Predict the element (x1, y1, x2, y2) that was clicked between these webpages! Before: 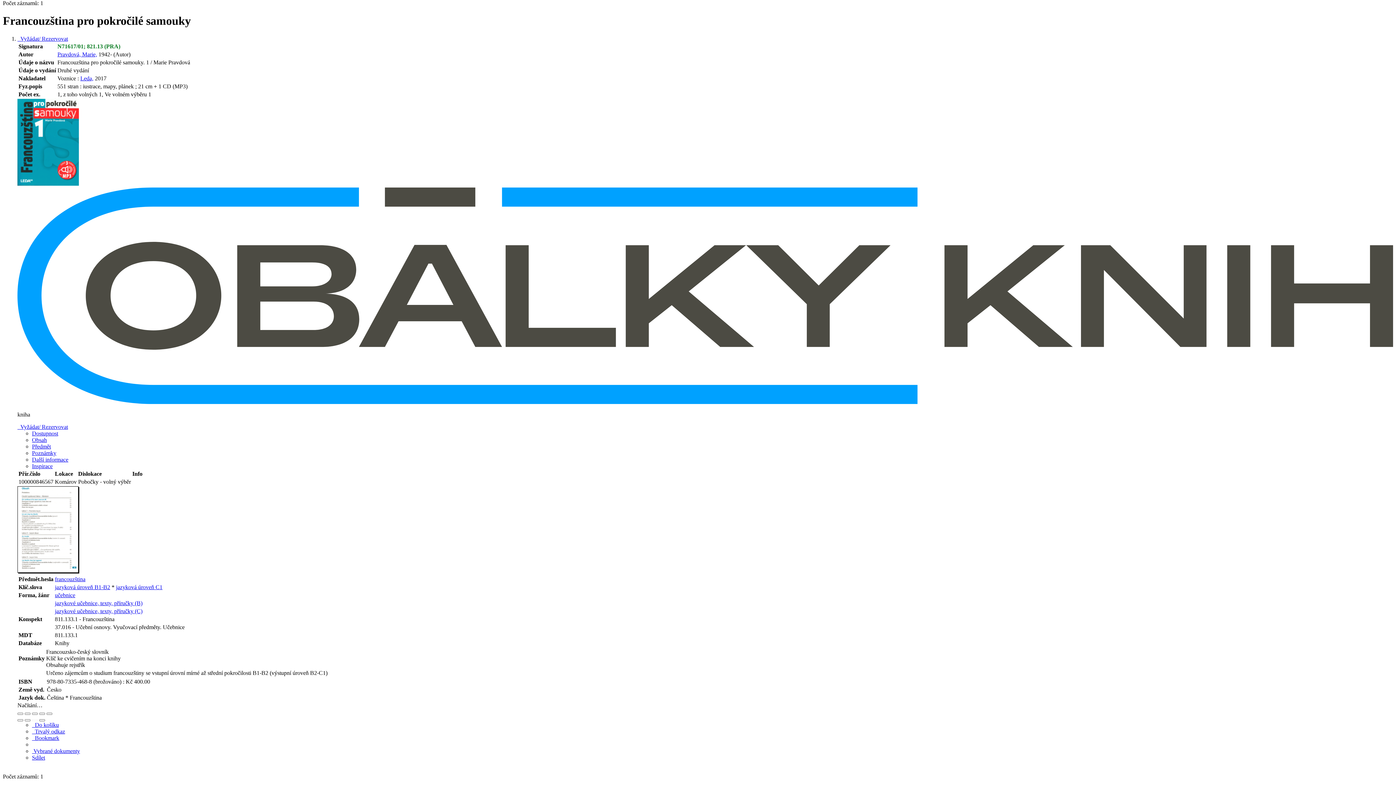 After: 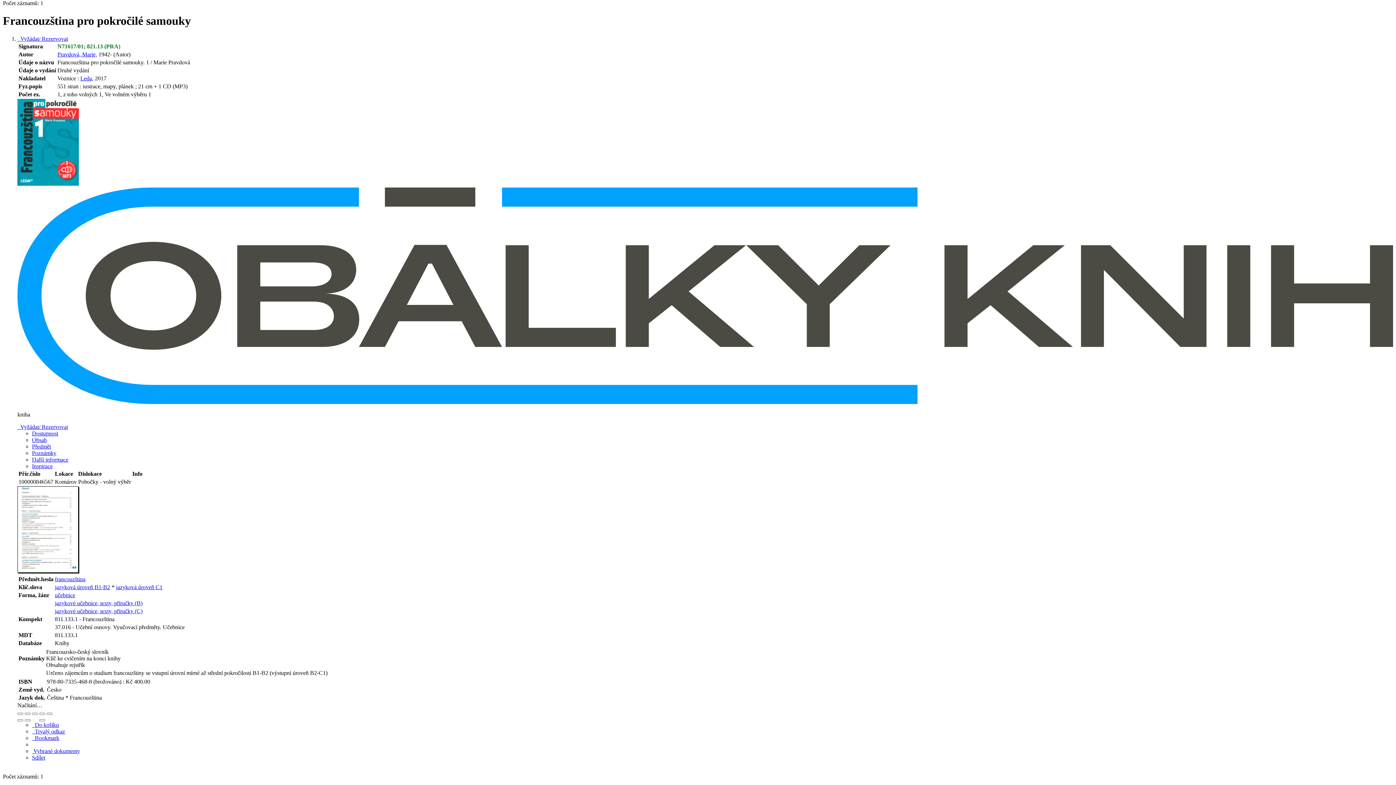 Action: bbox: (32, 430, 58, 436) label: Dostupnost